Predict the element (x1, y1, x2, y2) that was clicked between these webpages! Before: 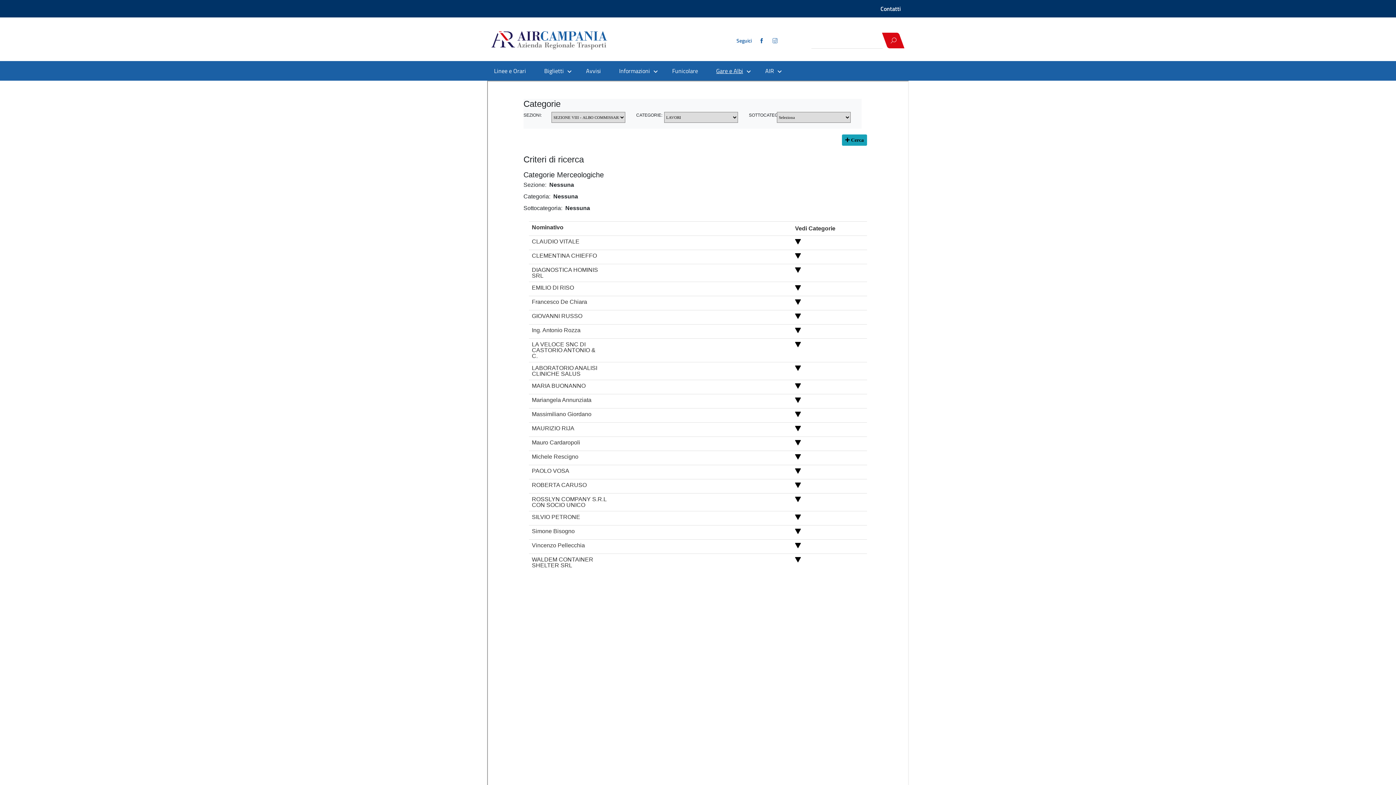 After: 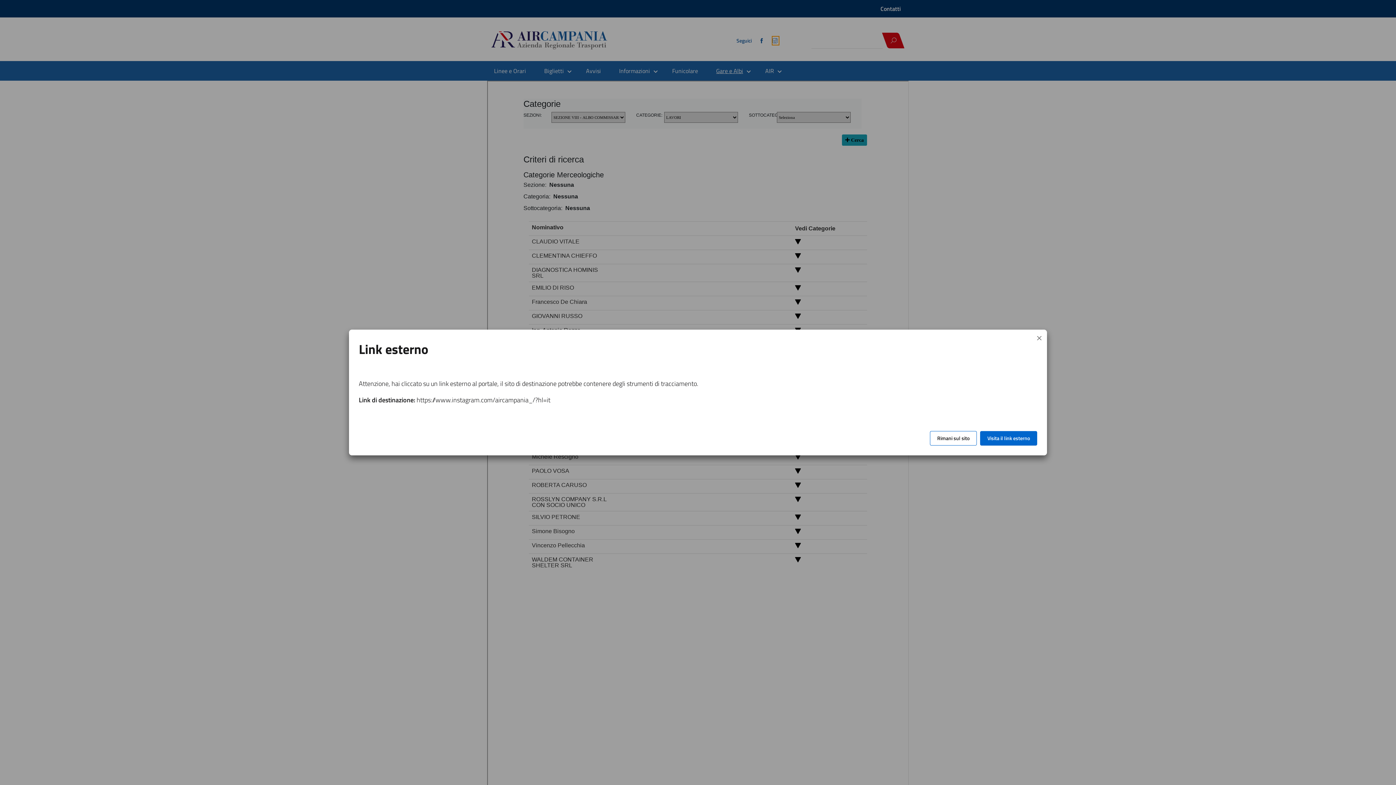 Action: bbox: (772, 36, 778, 44)